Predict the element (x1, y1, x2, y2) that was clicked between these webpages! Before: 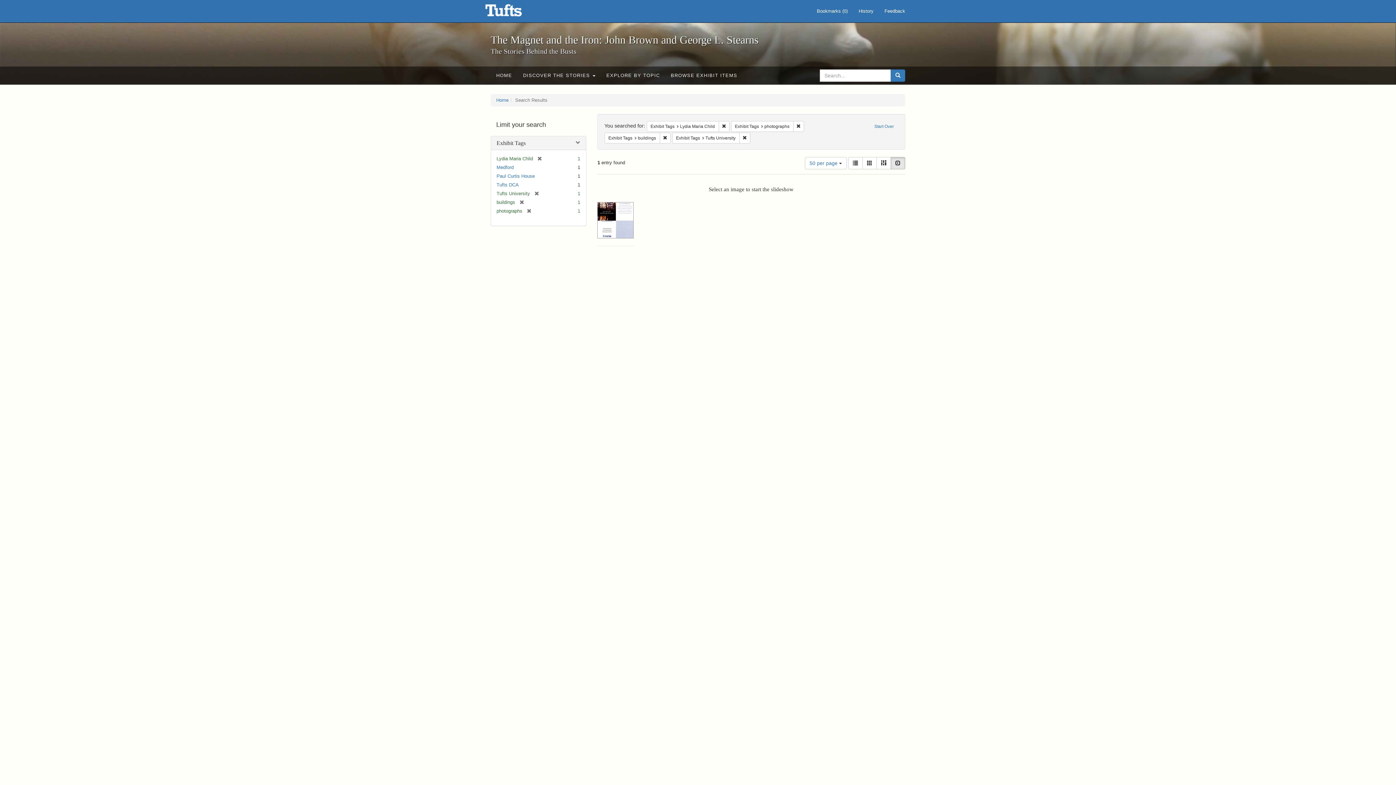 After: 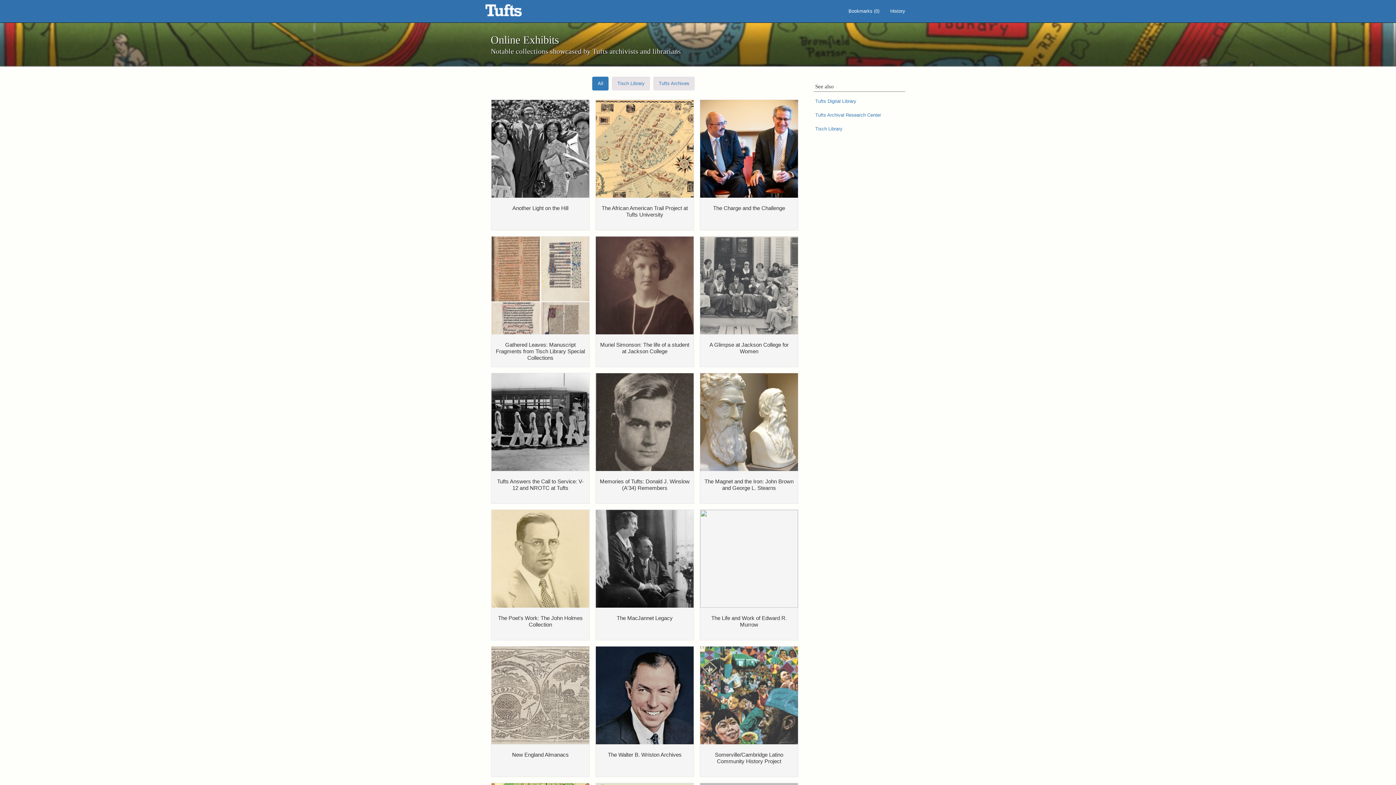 Action: label: The Magnet and the Iron: John Brown and George L. Stearns - Online Exhibits bbox: (485, 3, 540, 21)